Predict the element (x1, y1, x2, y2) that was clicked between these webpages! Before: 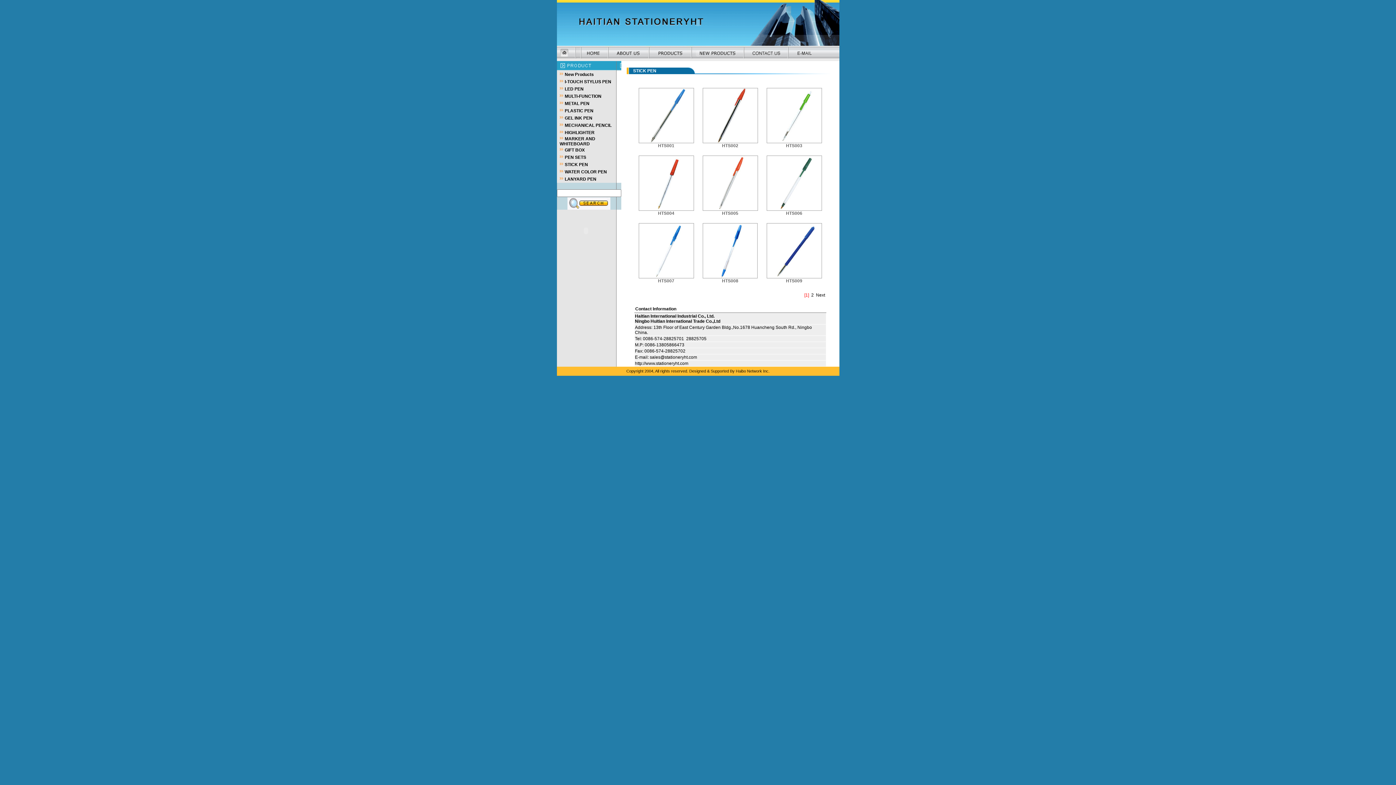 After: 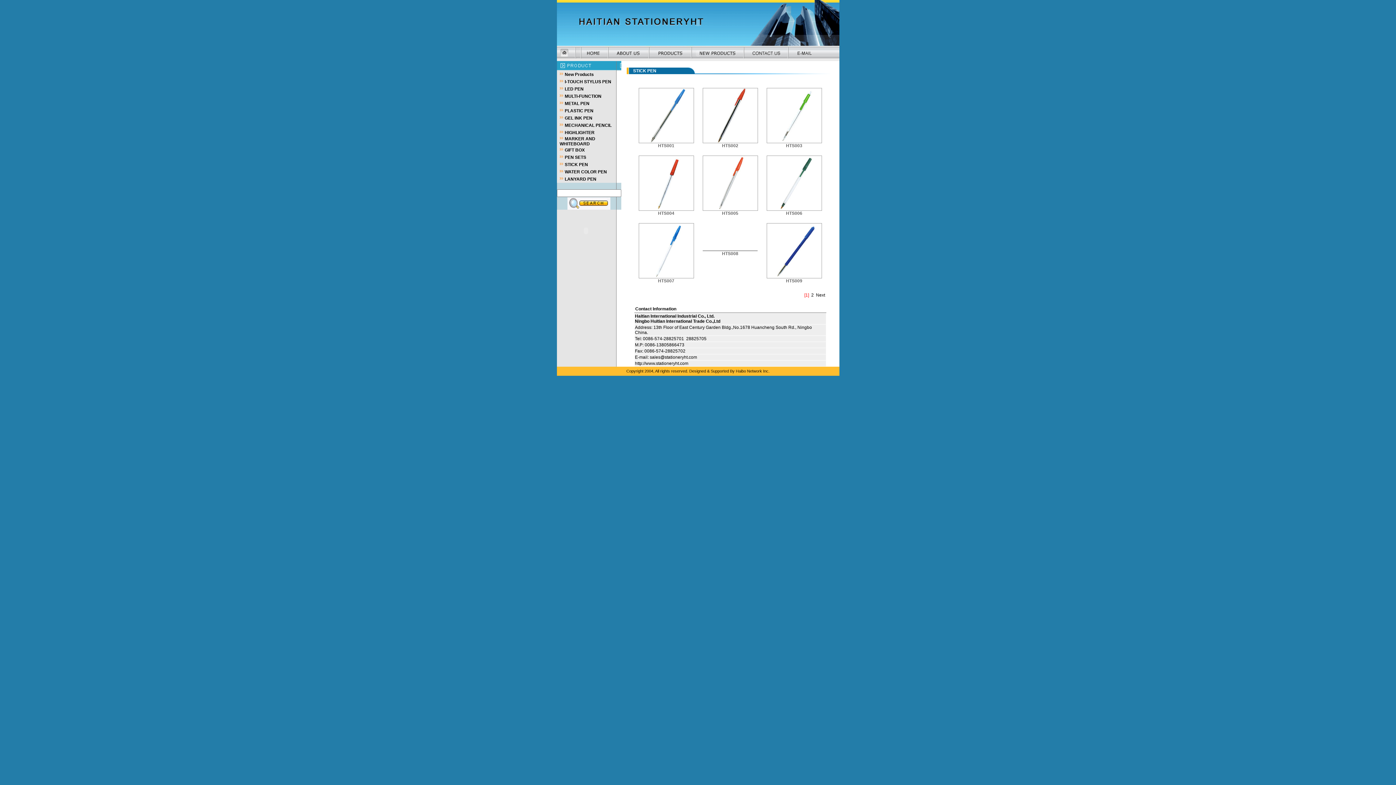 Action: label: Haibo Network Inc. bbox: (736, 369, 769, 373)